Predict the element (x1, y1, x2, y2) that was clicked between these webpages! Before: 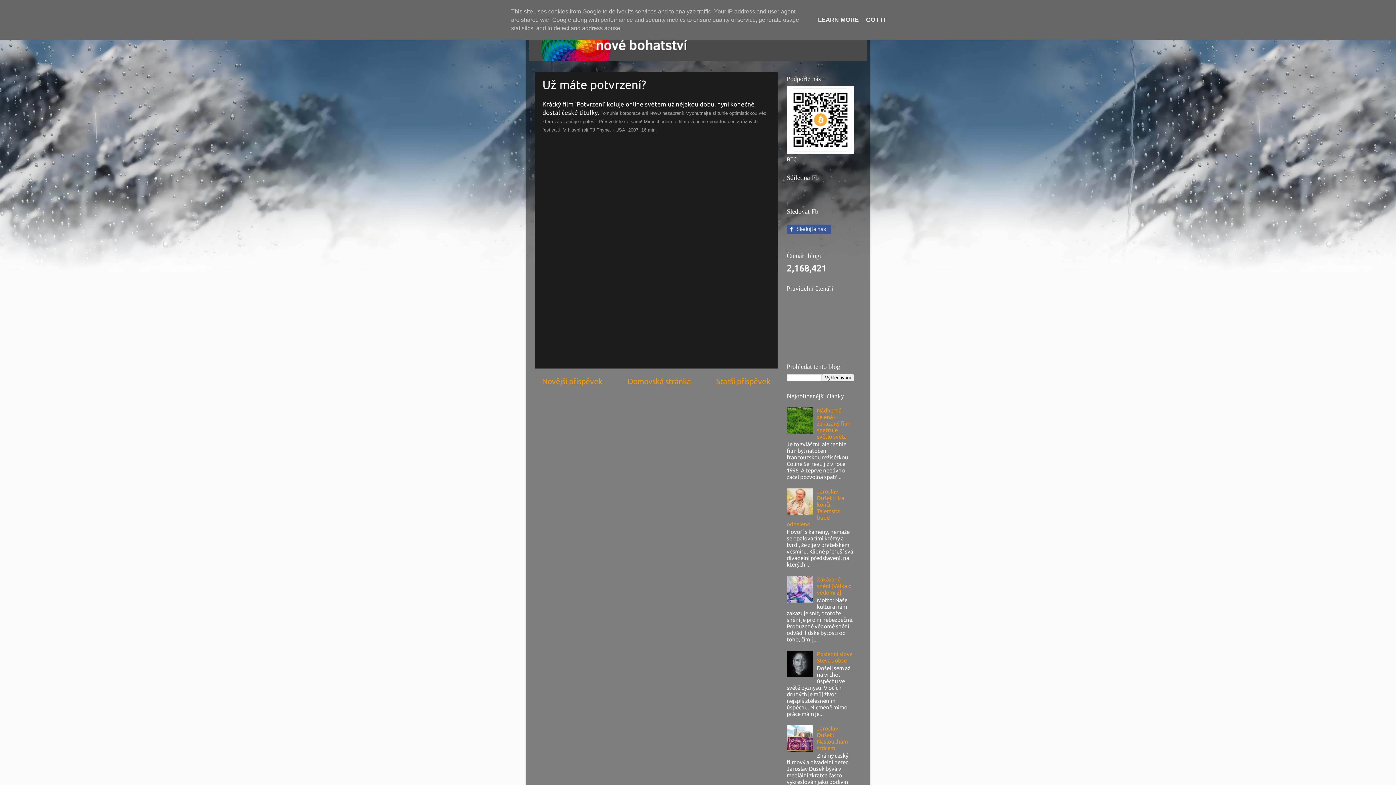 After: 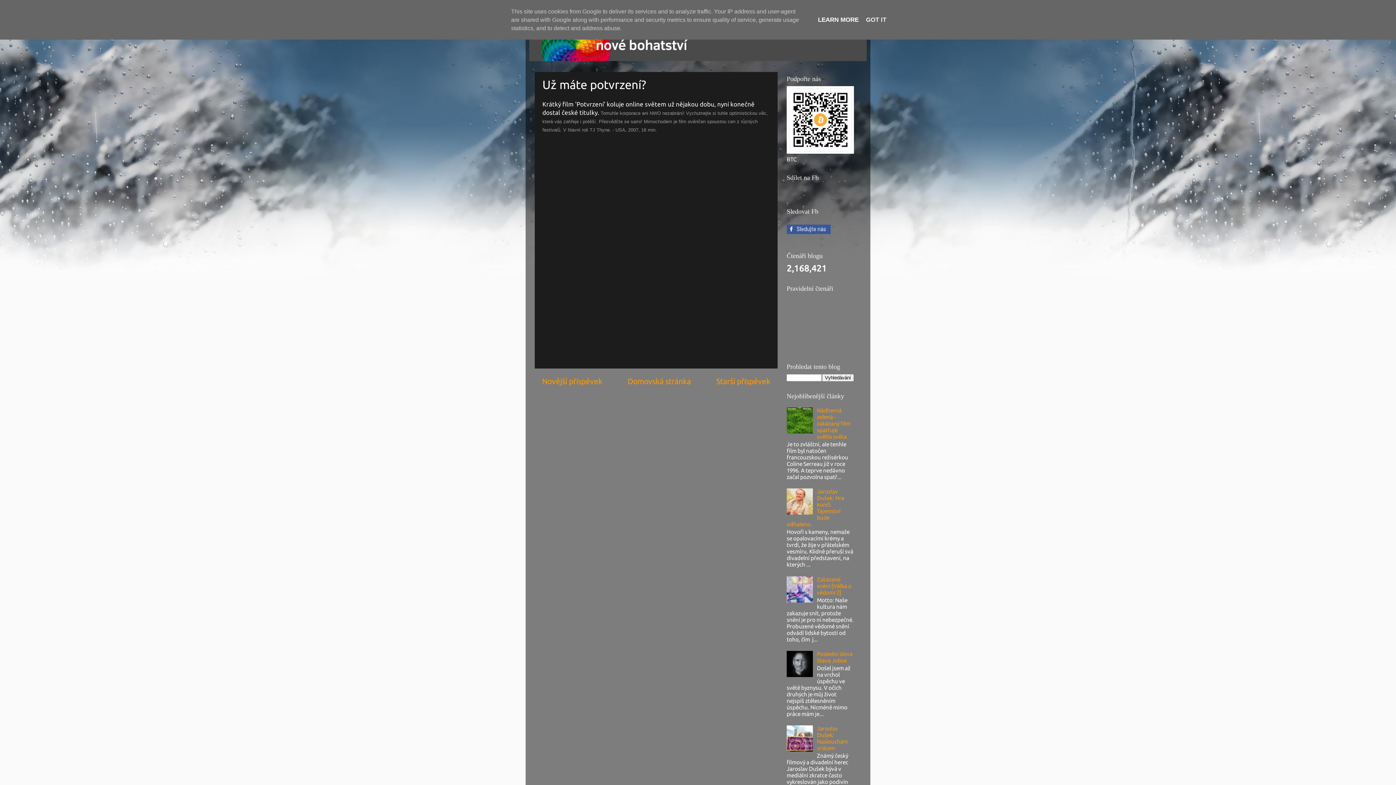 Action: label: LEARN MORE bbox: (816, 16, 861, 23)